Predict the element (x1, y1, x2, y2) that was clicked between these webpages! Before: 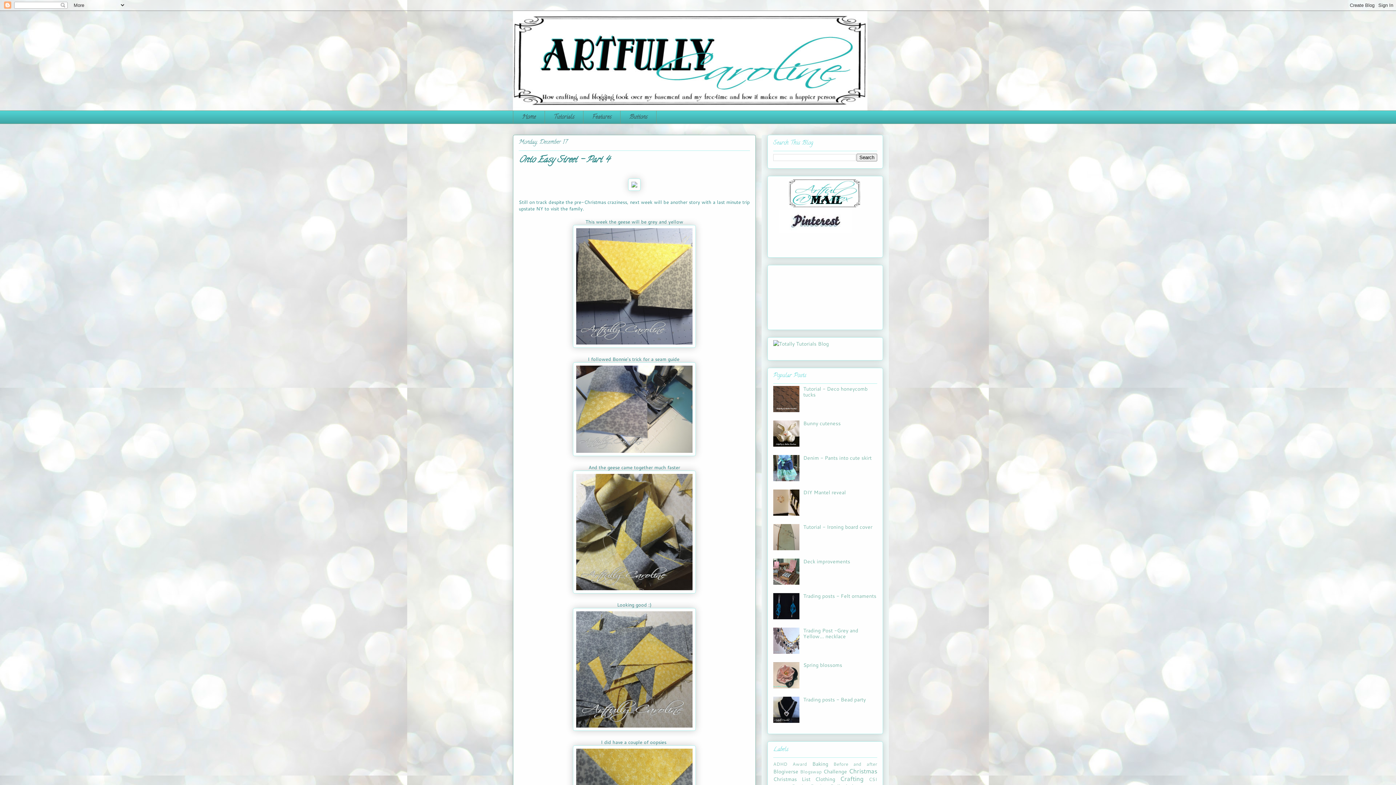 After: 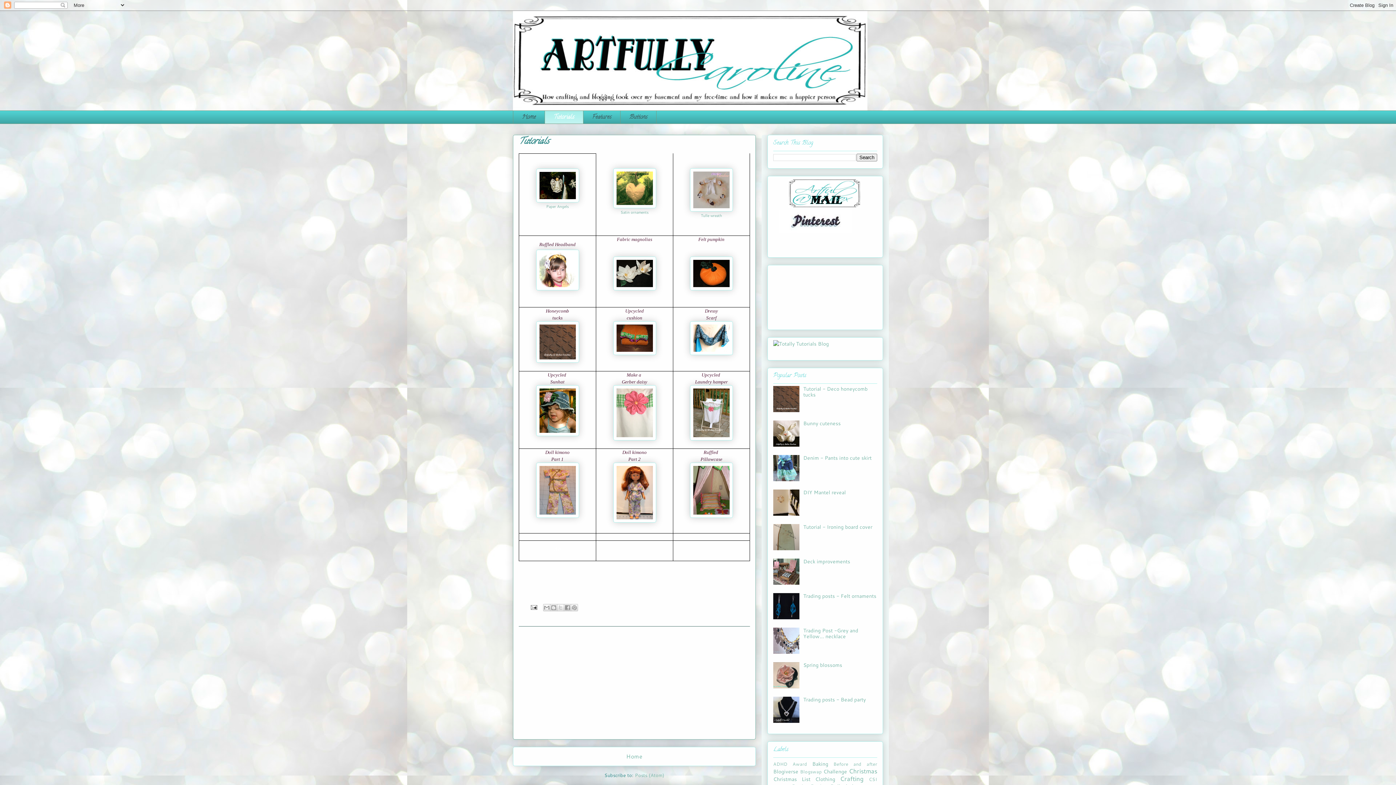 Action: label: Tutorials bbox: (544, 110, 583, 124)